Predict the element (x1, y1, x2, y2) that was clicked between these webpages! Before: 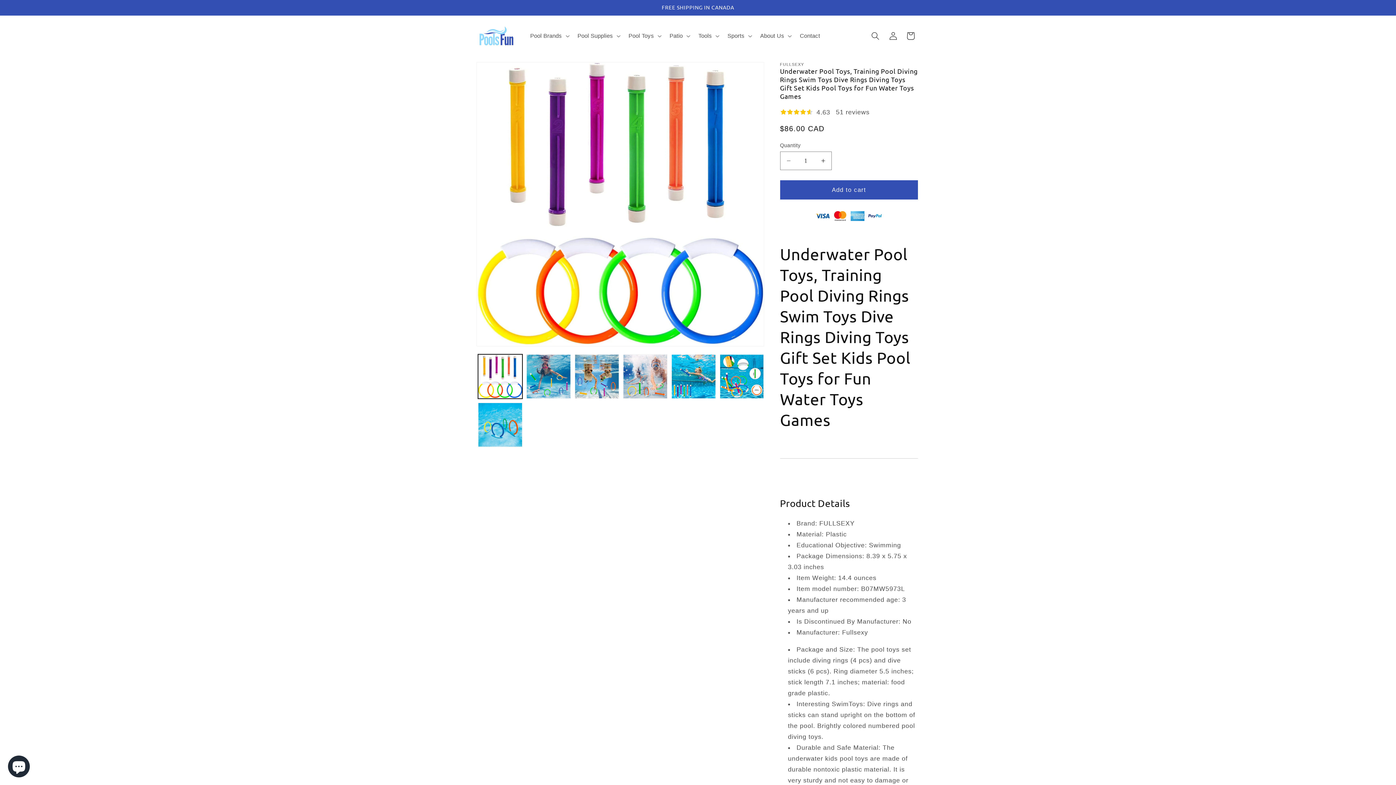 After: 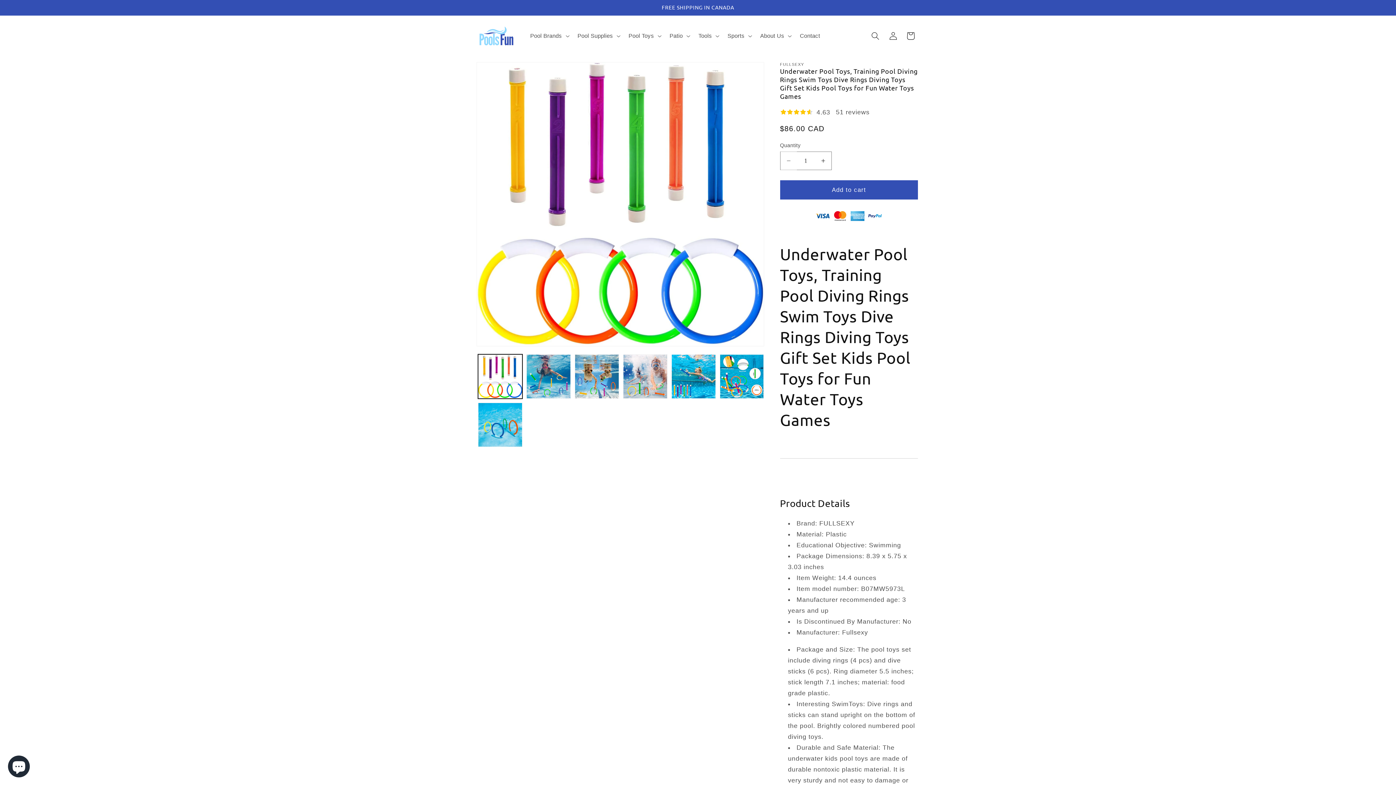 Action: bbox: (780, 151, 796, 170) label: Decrease quantity for Underwater Pool Toys, Training Pool Diving Rings Swim Toys Dive Rings Diving Toys Gift Set Kids Pool Toys for Fun Water Toys Games